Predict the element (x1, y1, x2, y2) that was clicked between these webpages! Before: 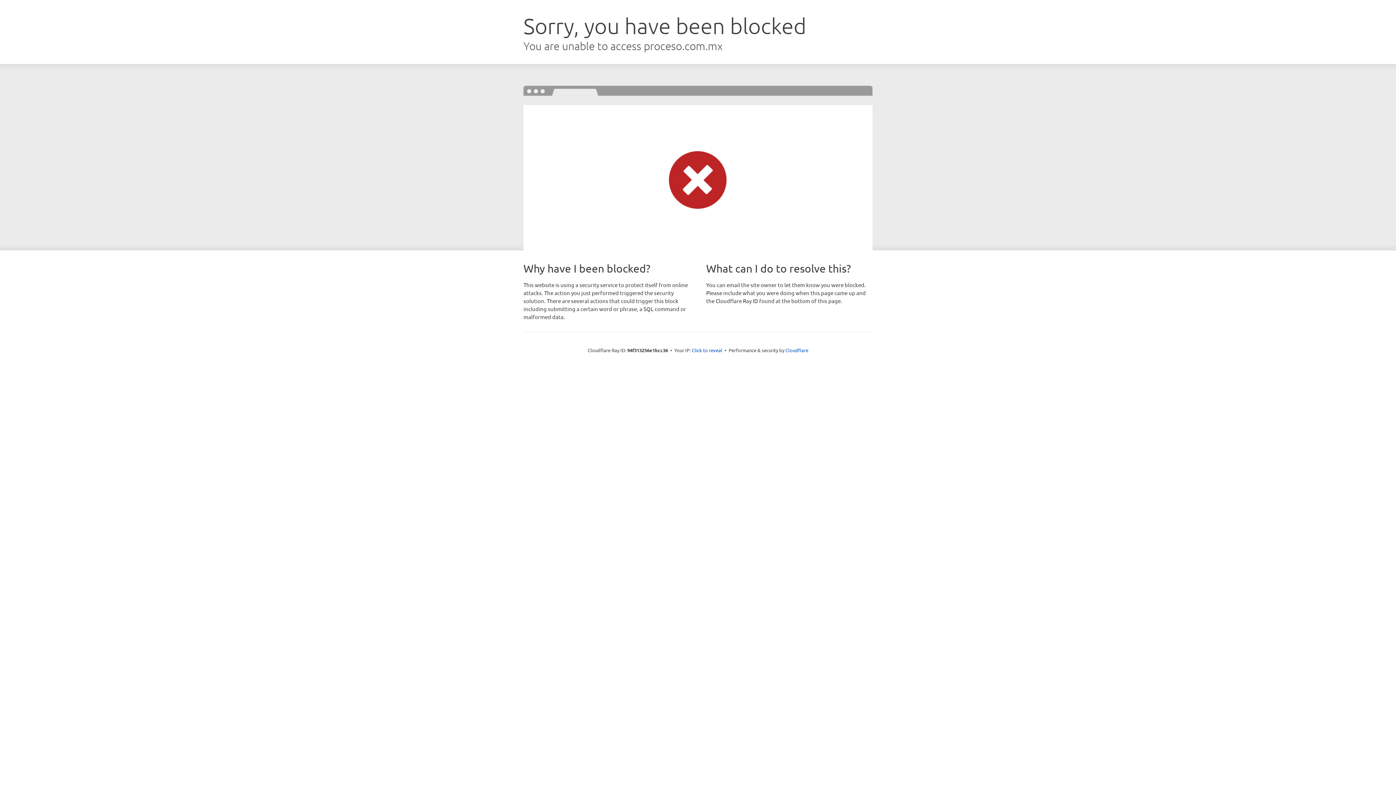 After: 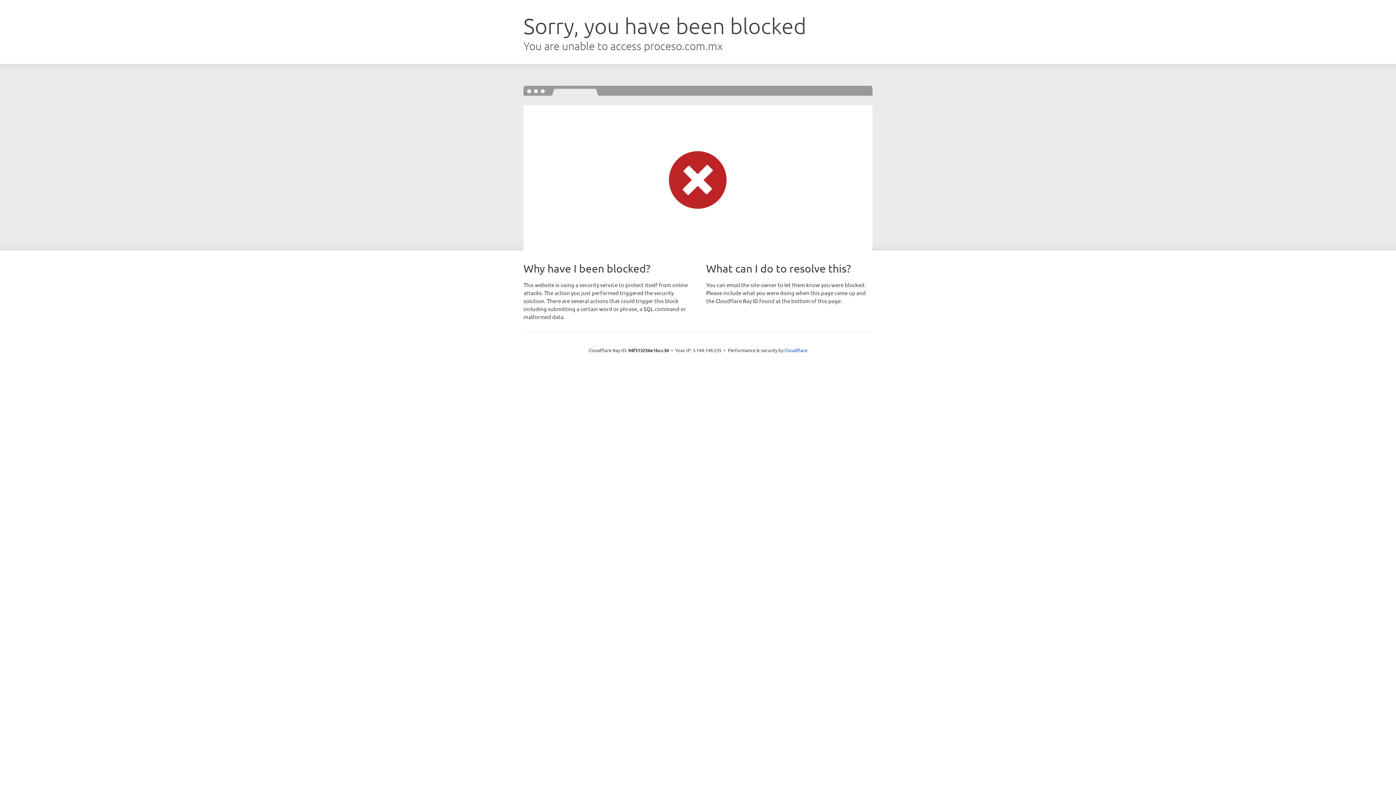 Action: bbox: (692, 346, 722, 353) label: Click to reveal